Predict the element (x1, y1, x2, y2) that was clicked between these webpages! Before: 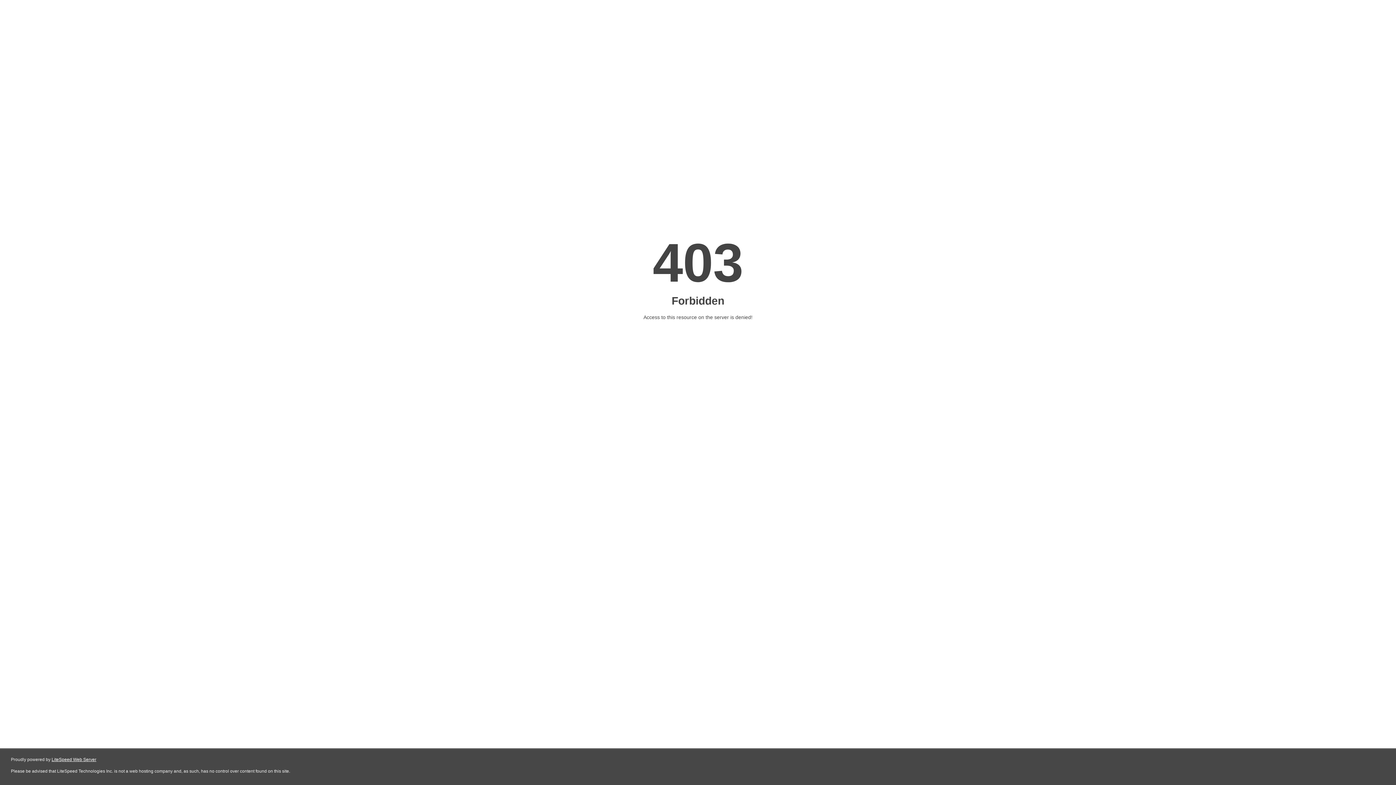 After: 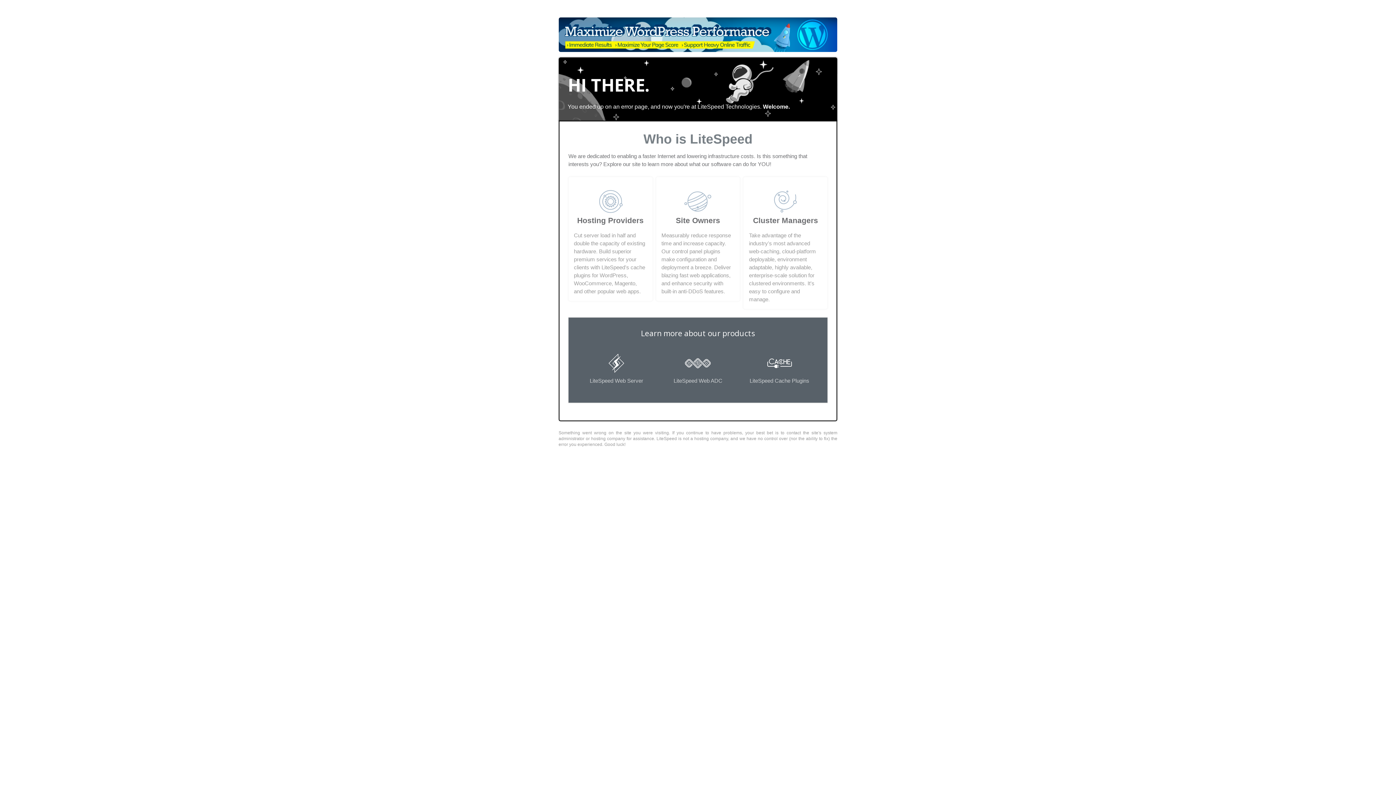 Action: bbox: (51, 757, 96, 762) label: LiteSpeed Web Server